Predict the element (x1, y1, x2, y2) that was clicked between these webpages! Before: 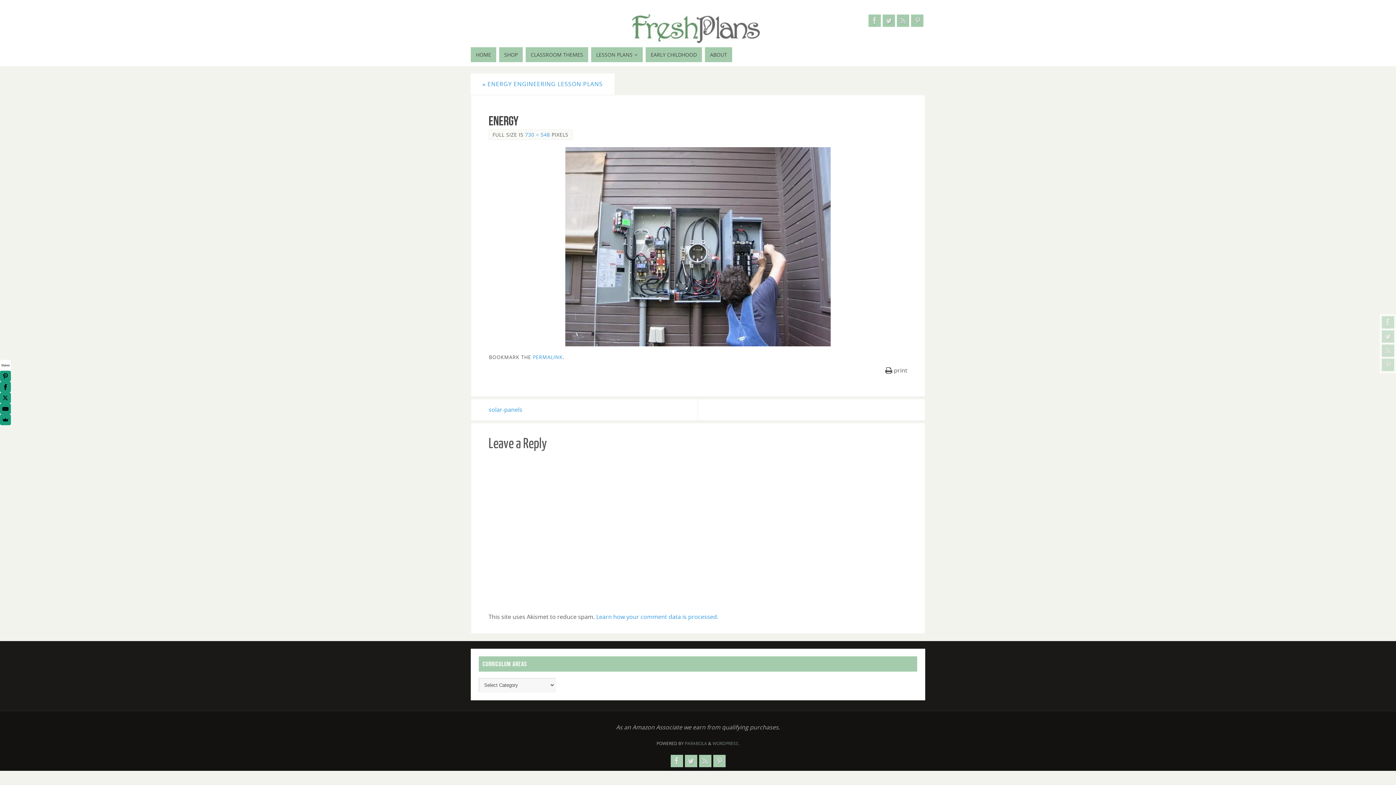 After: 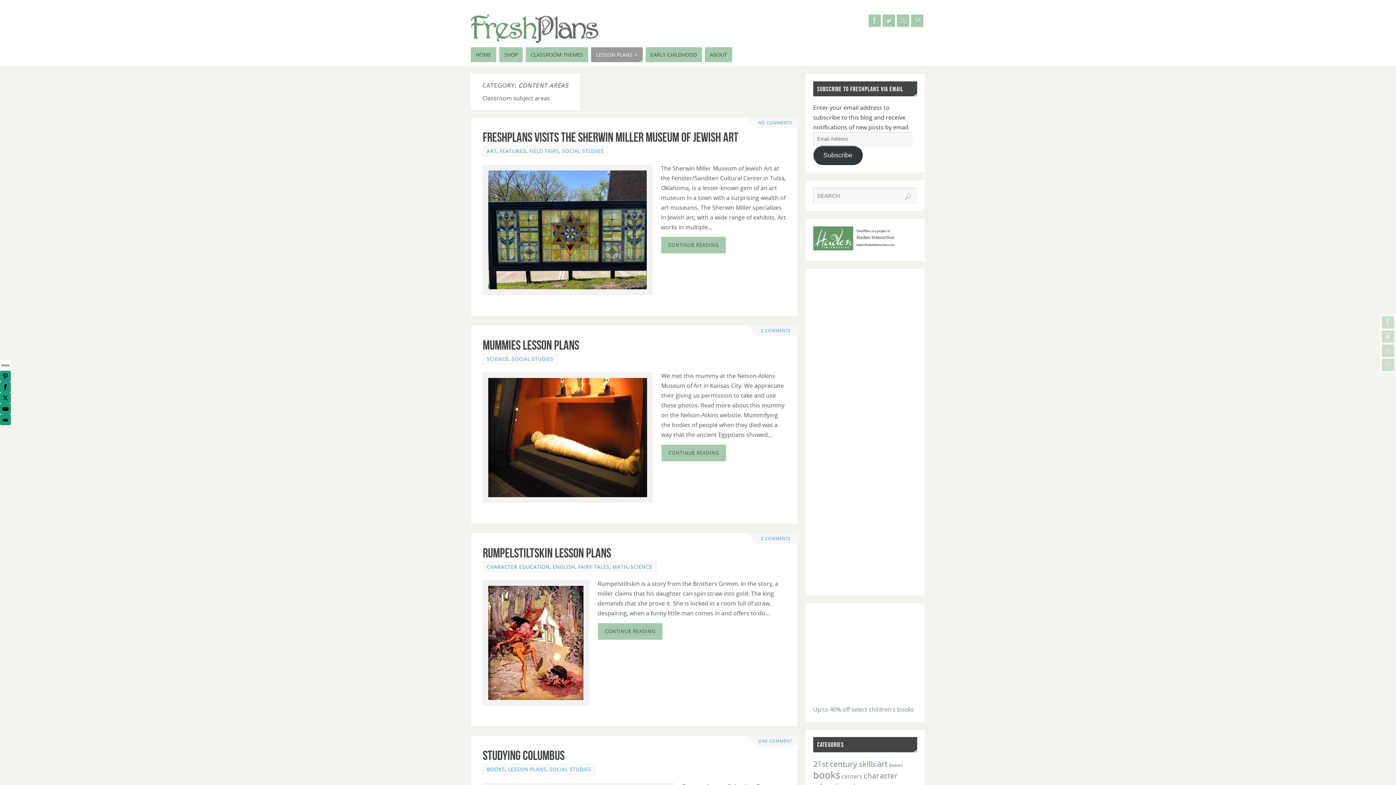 Action: bbox: (591, 47, 642, 62) label: LESSON PLANS